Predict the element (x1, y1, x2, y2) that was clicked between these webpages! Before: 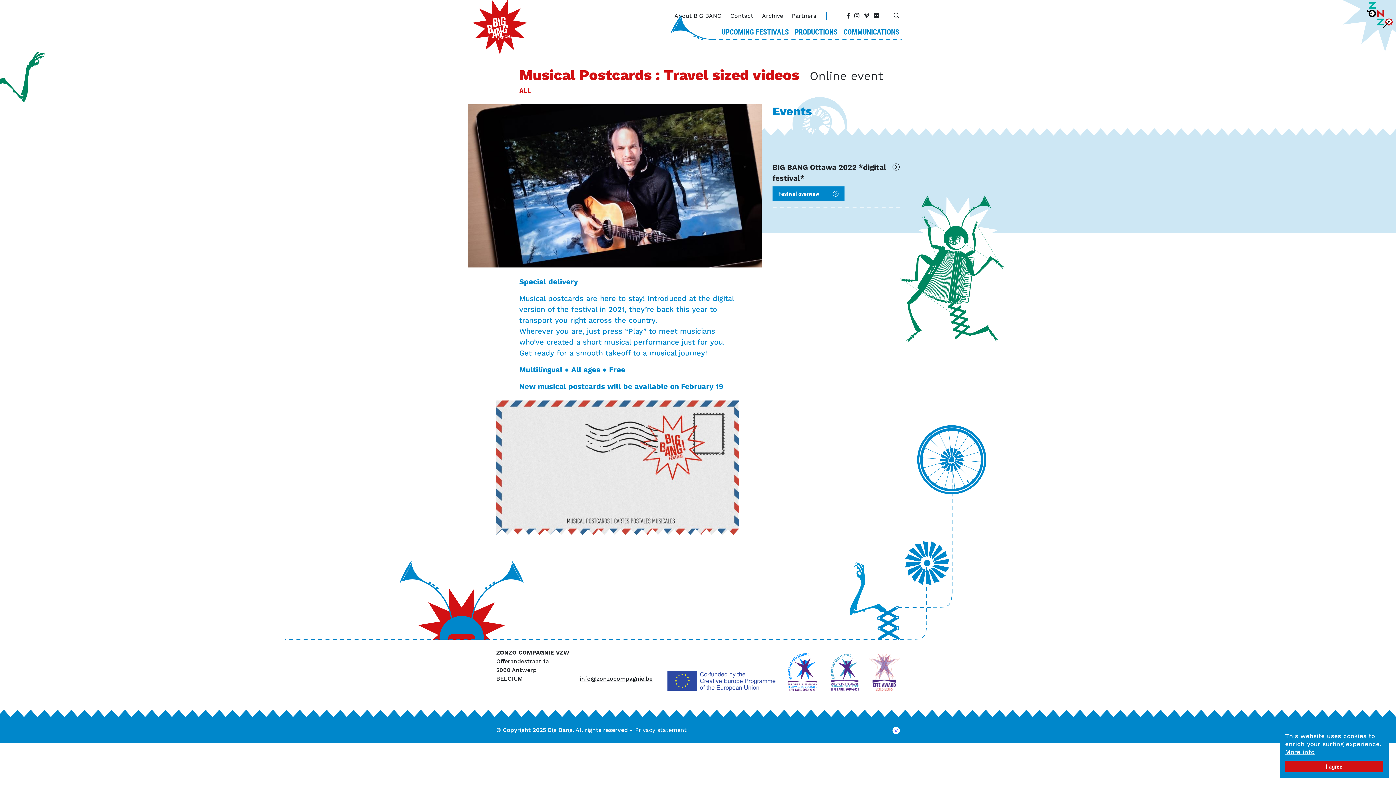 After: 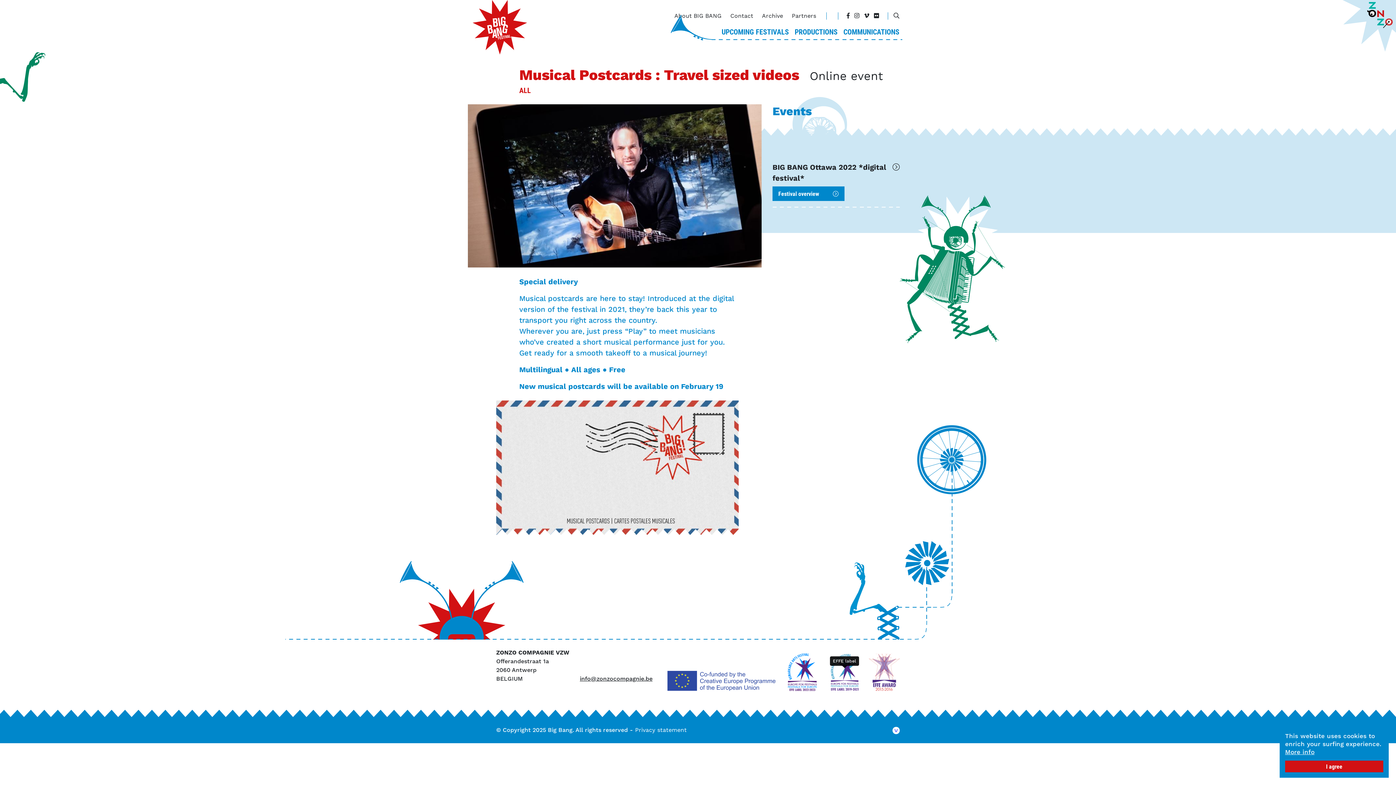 Action: bbox: (829, 668, 860, 675)